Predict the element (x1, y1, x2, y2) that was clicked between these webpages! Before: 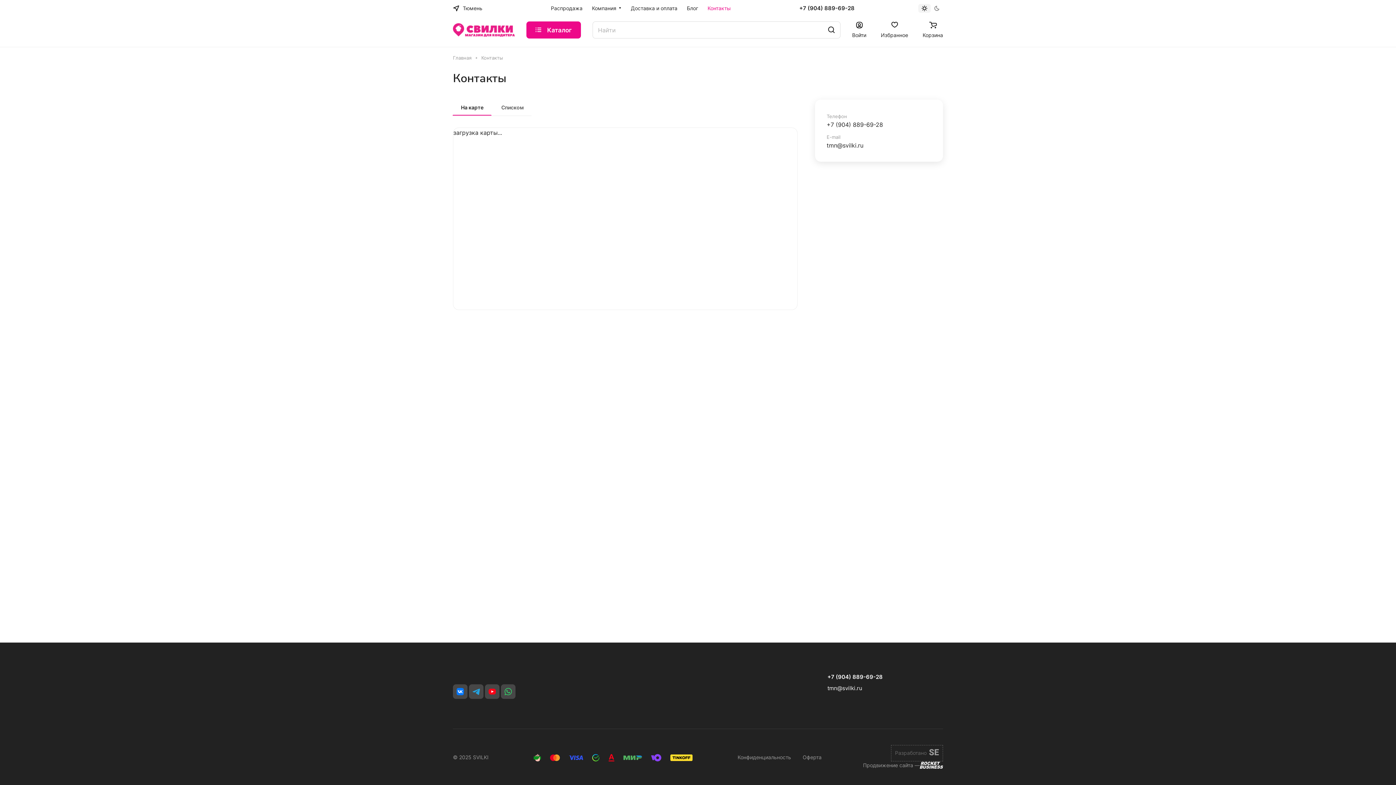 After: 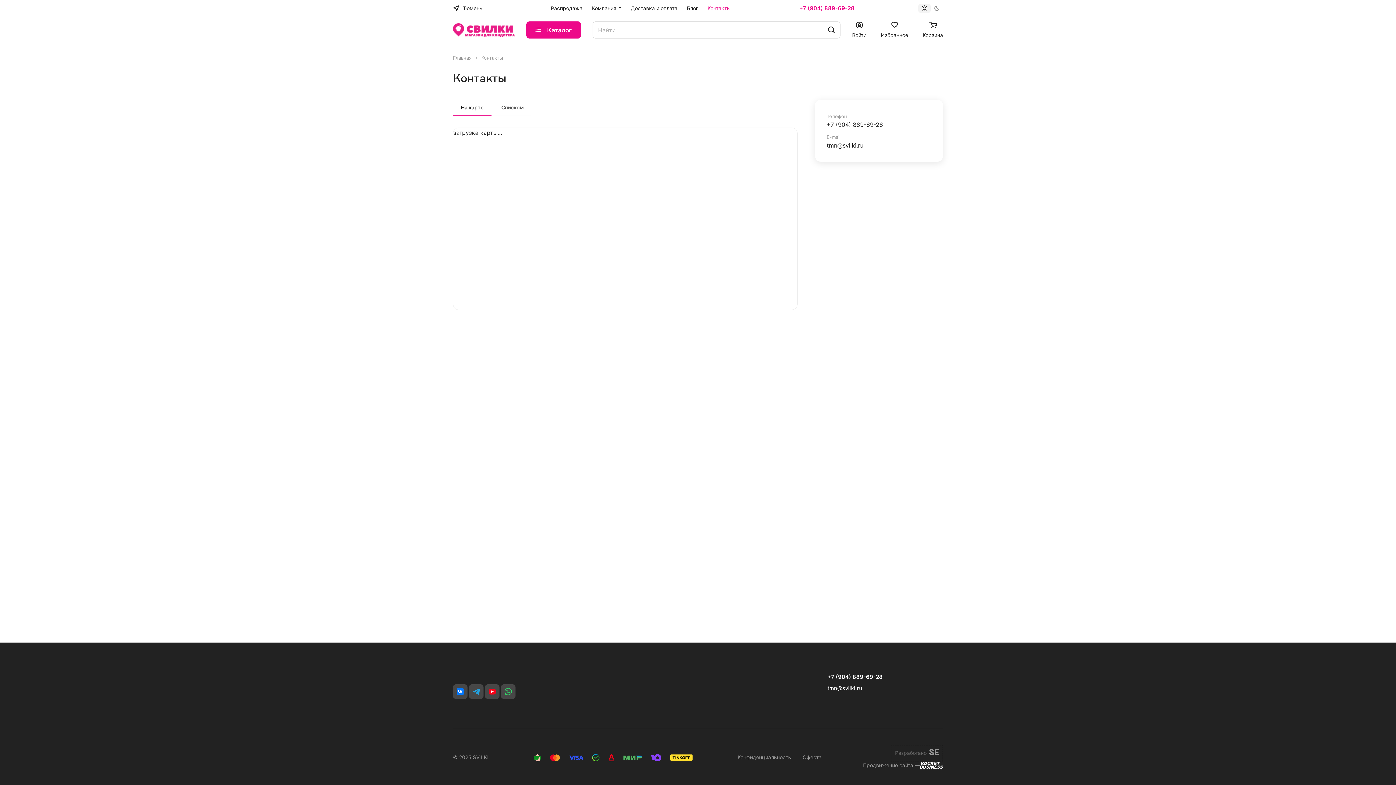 Action: bbox: (799, 4, 854, 11) label: +7 (904) 889-69-28